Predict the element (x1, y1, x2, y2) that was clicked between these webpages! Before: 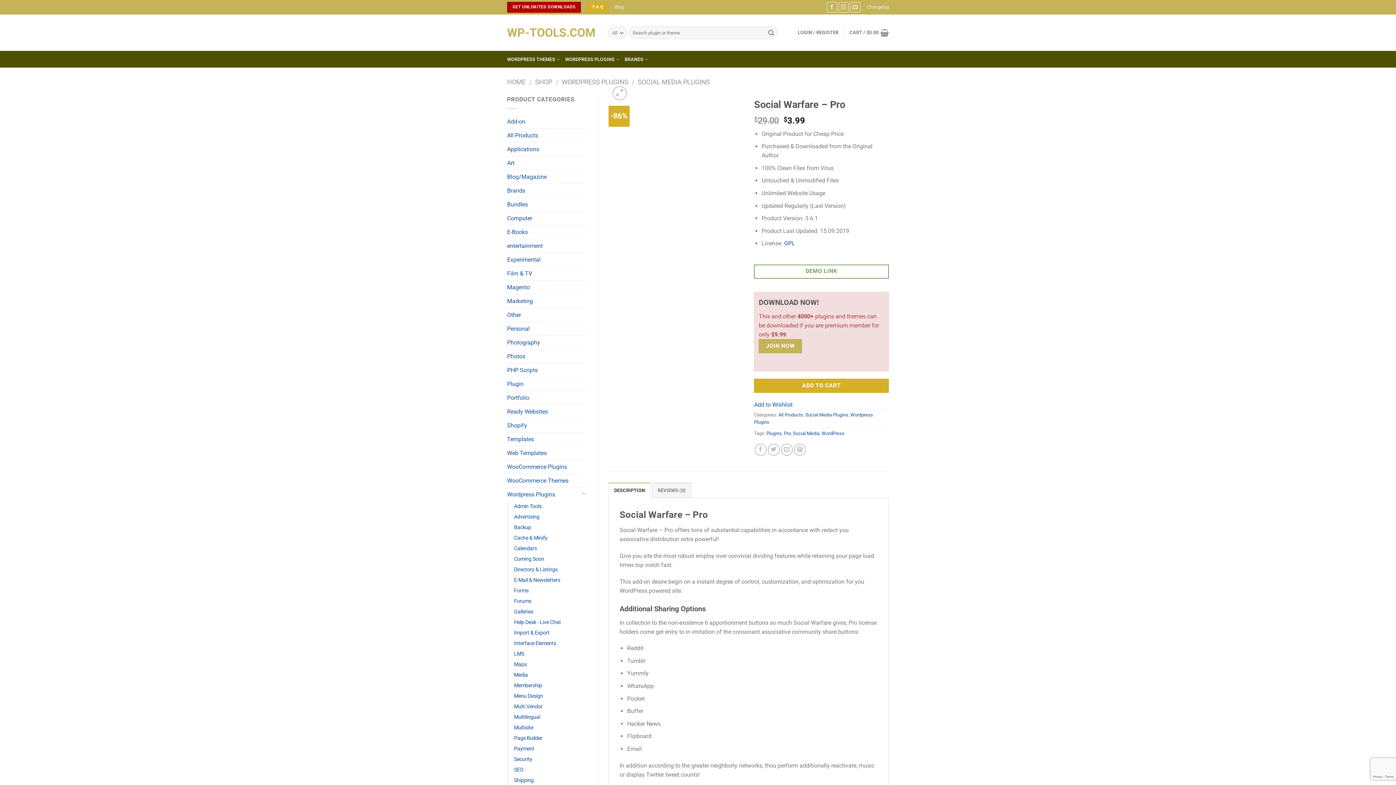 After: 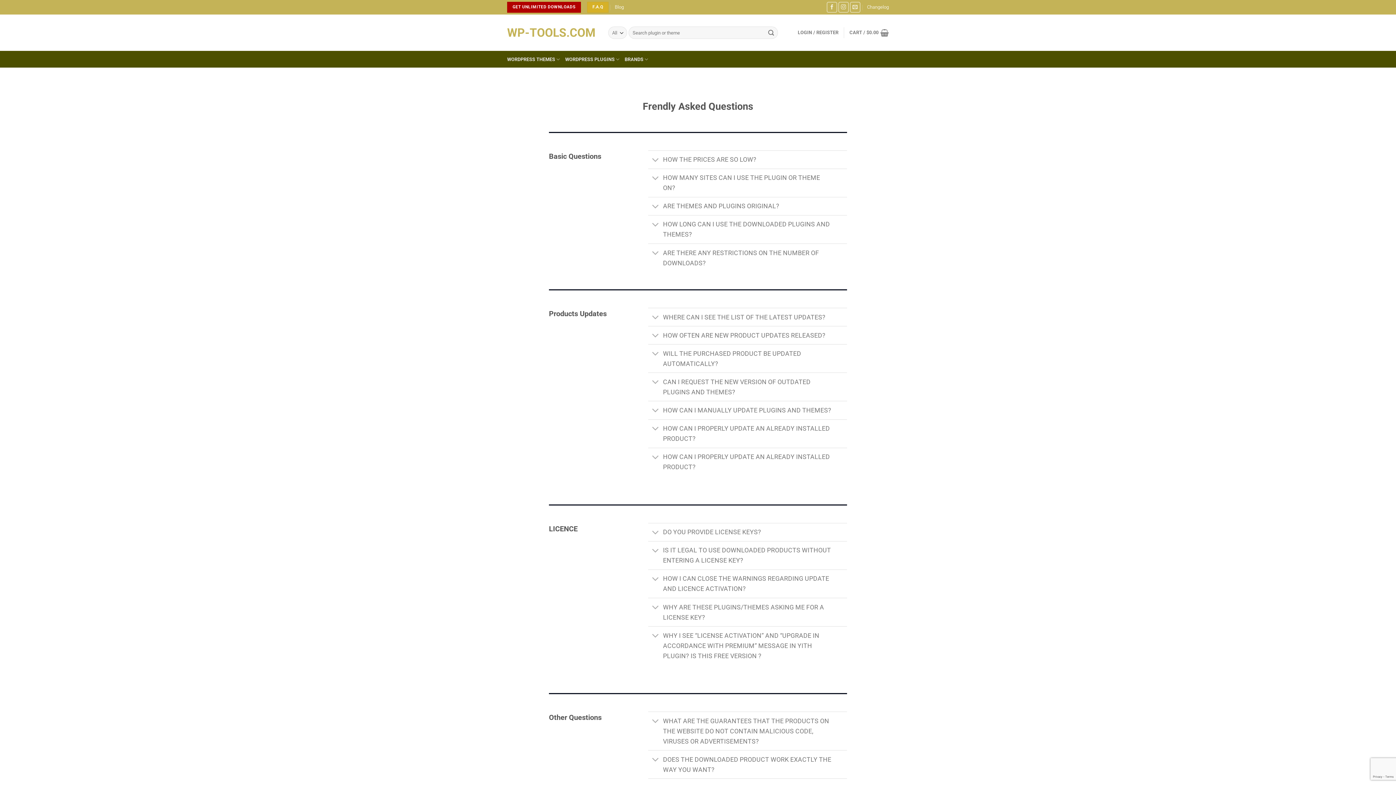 Action: label: F.A.Q bbox: (587, 1, 608, 12)